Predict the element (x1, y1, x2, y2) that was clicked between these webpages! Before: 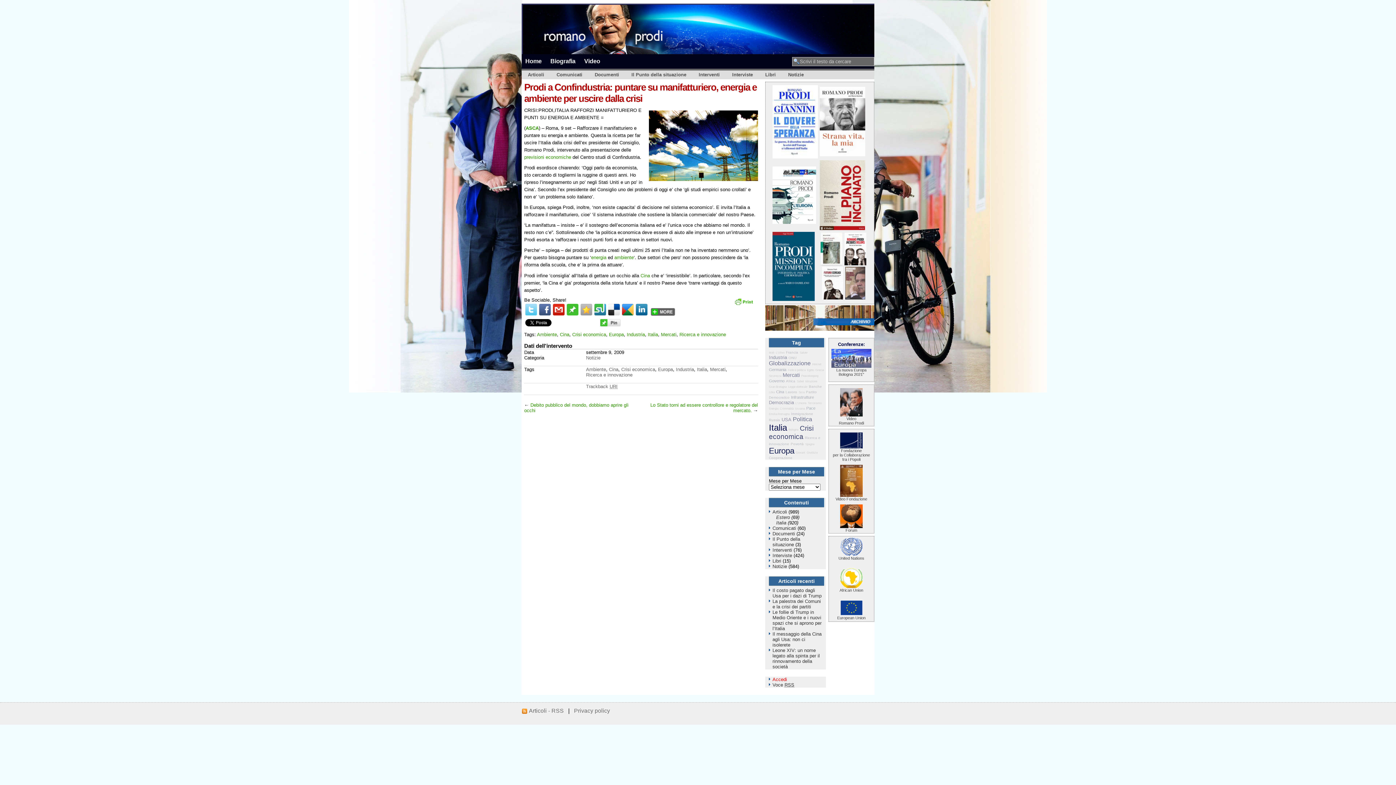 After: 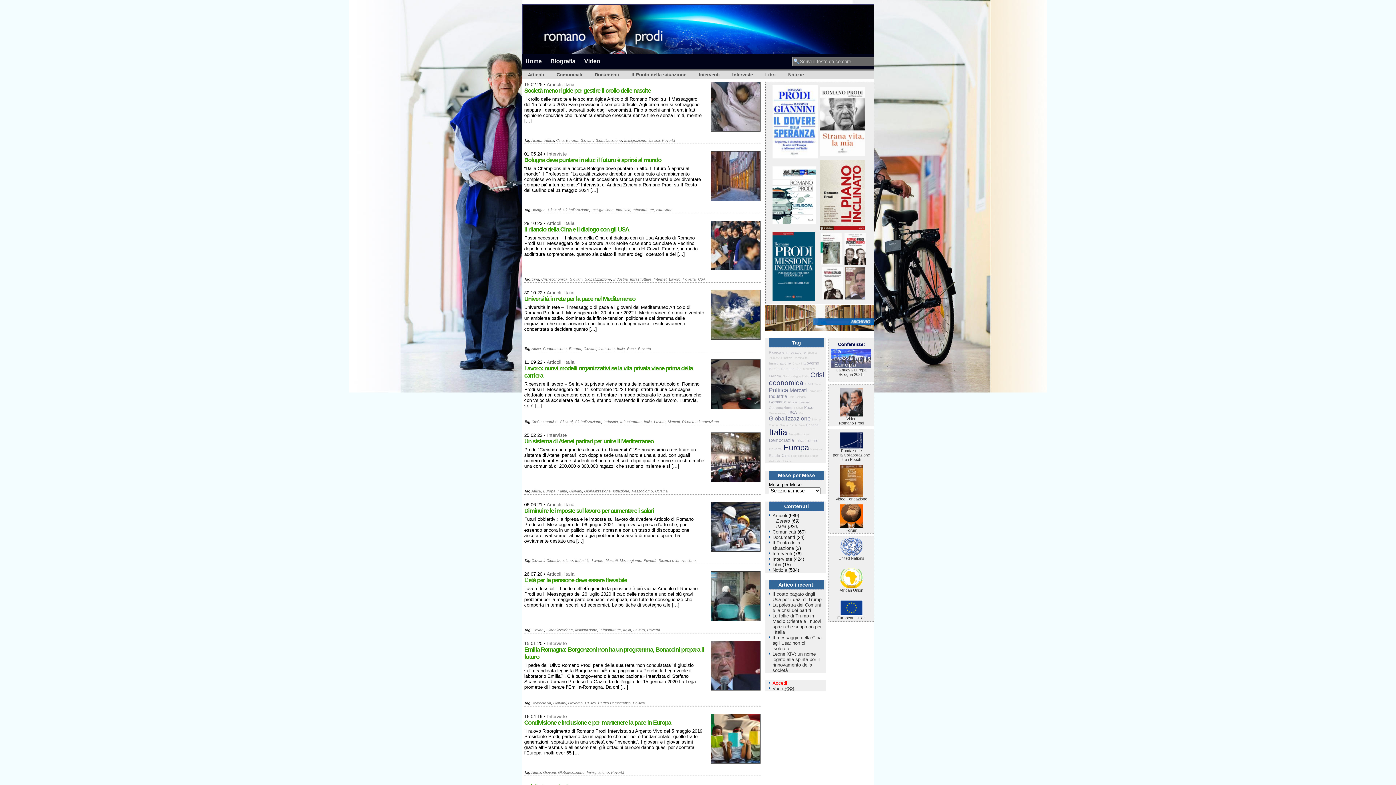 Action: bbox: (796, 451, 805, 454) label: Giovani